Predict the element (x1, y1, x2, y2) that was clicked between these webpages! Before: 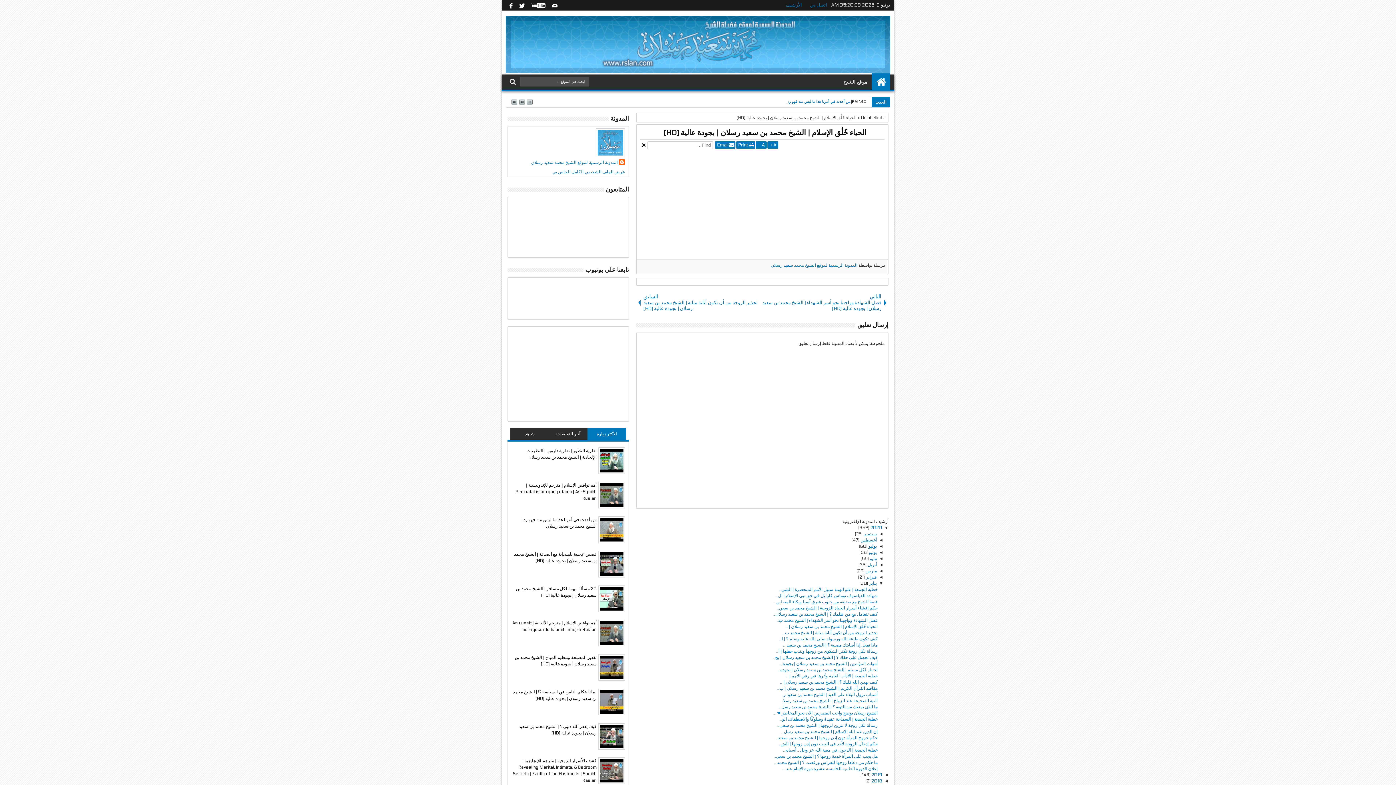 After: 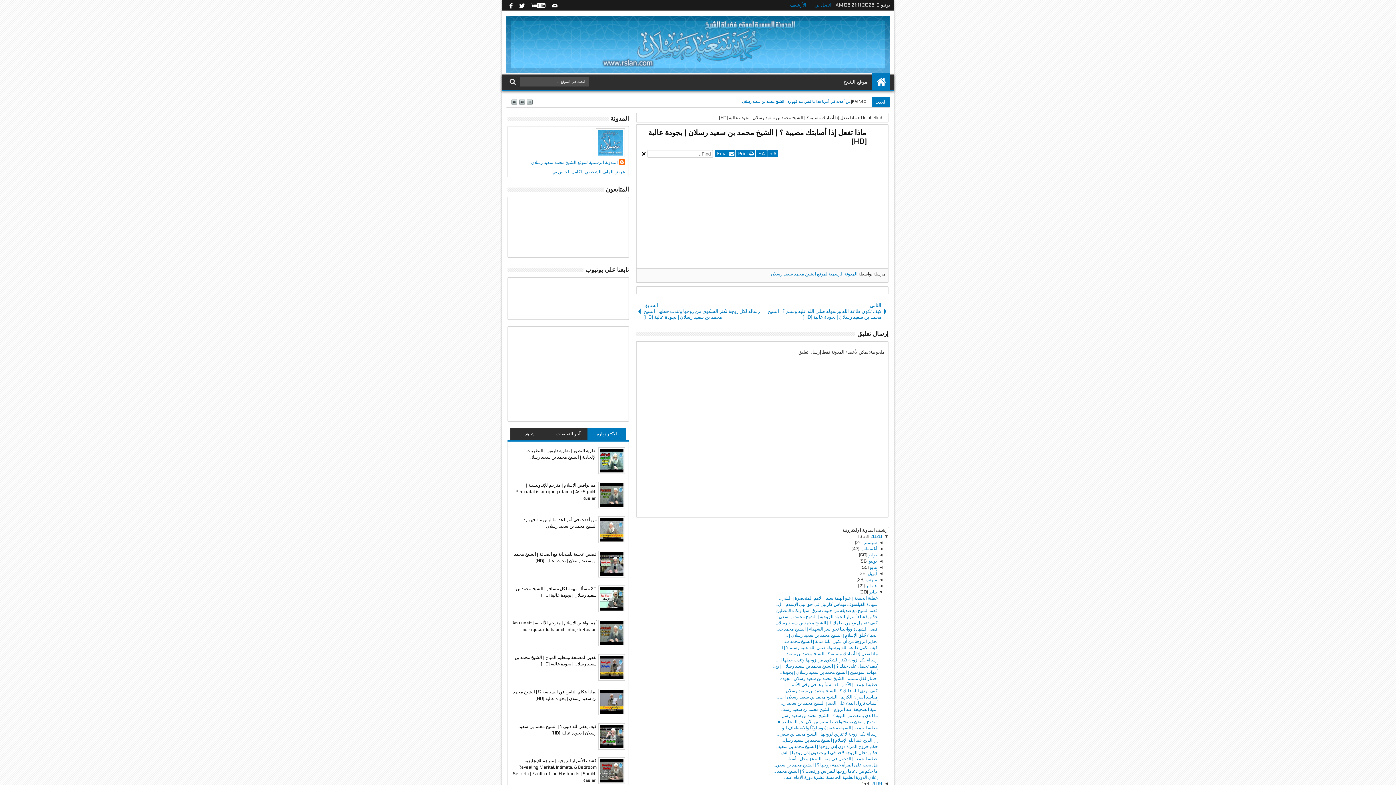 Action: bbox: (783, 642, 877, 648) label: ماذا تفعل إذا أصابتك مصيبة ؟ | الشيخ محمد بن سعيد ...